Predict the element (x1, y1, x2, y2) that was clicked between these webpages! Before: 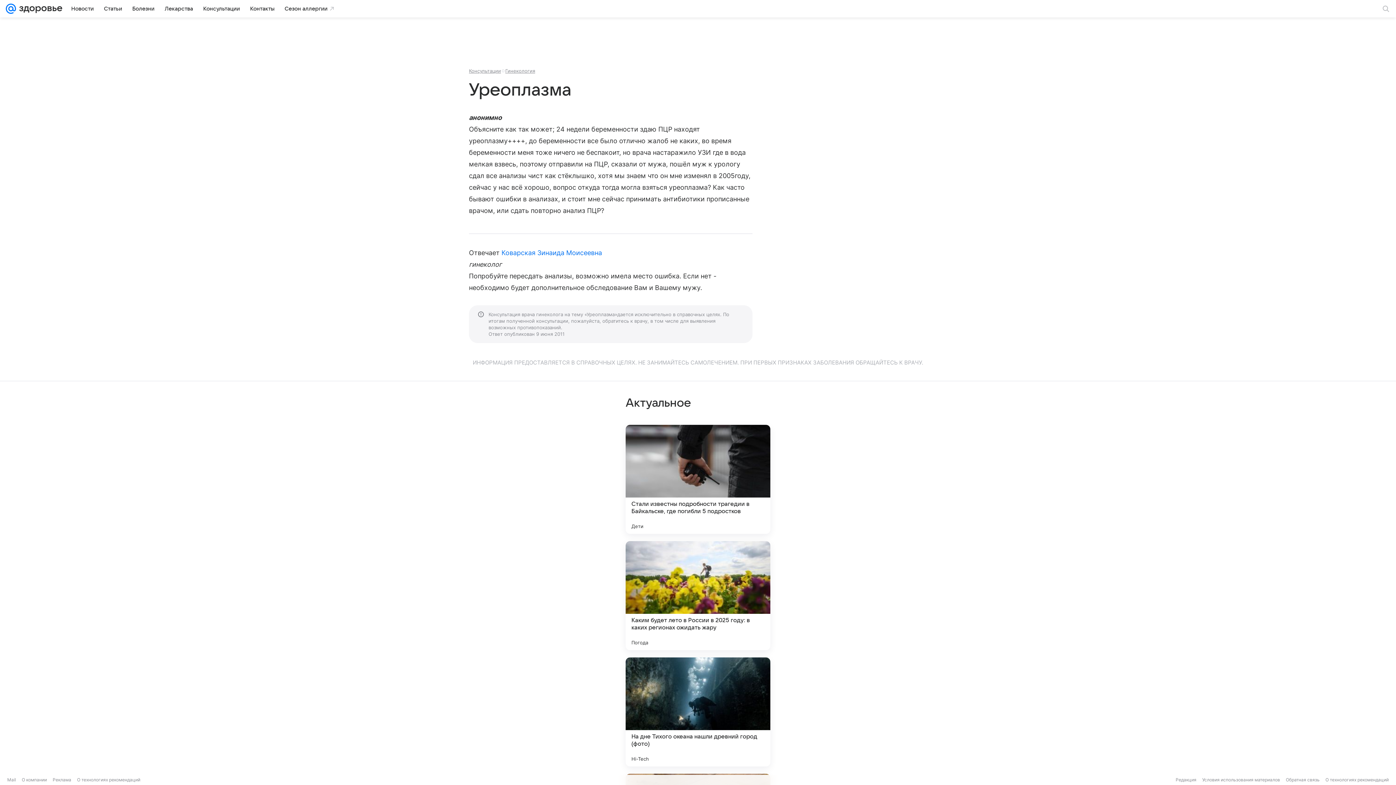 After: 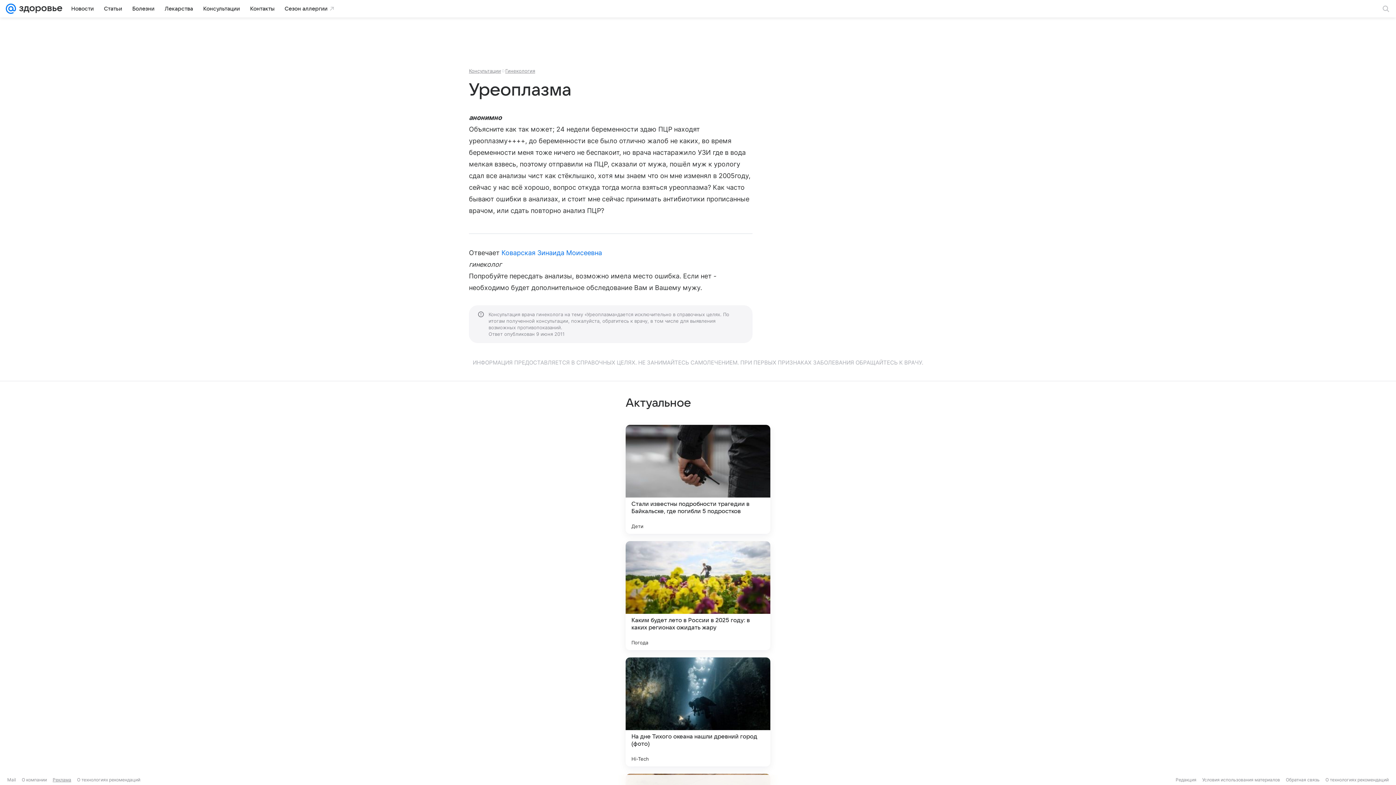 Action: label: Реклама bbox: (52, 777, 71, 782)